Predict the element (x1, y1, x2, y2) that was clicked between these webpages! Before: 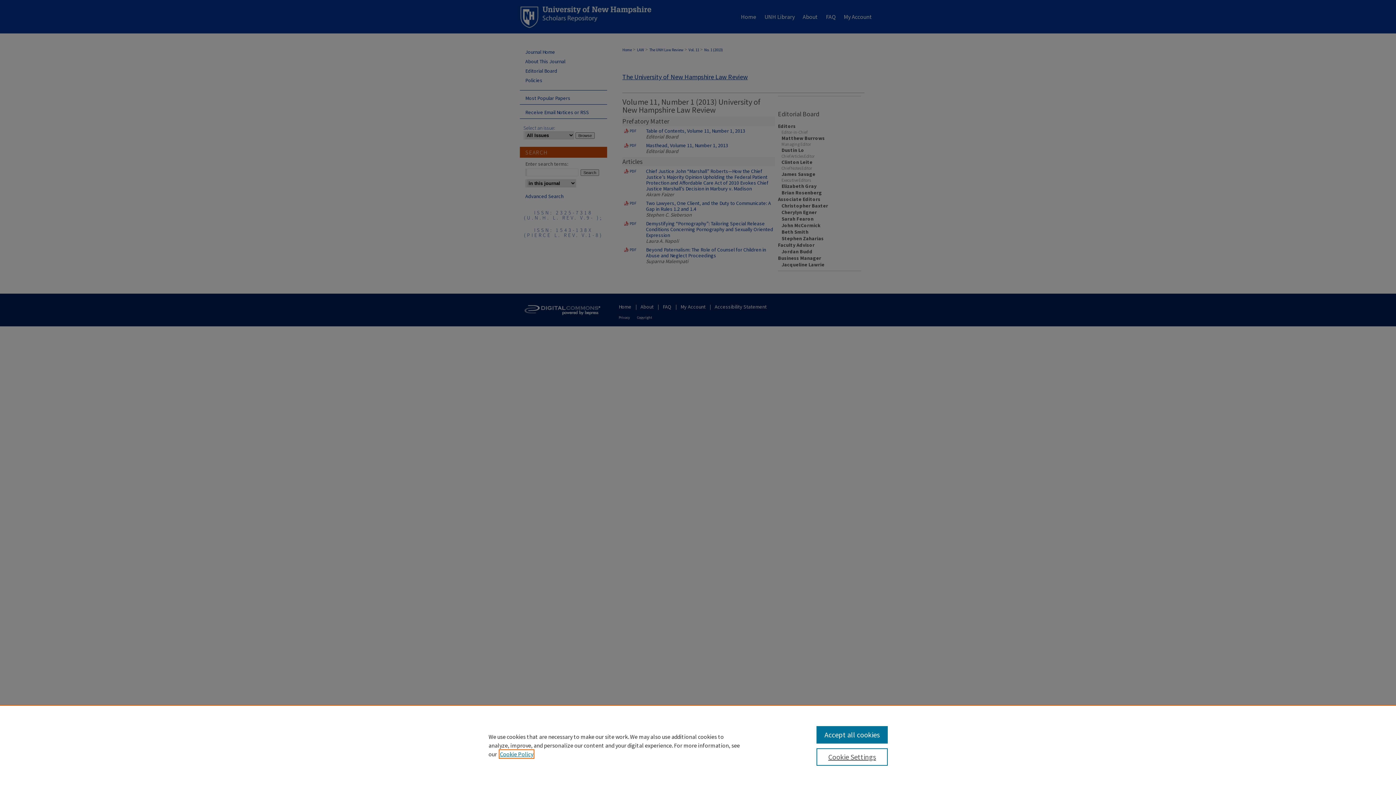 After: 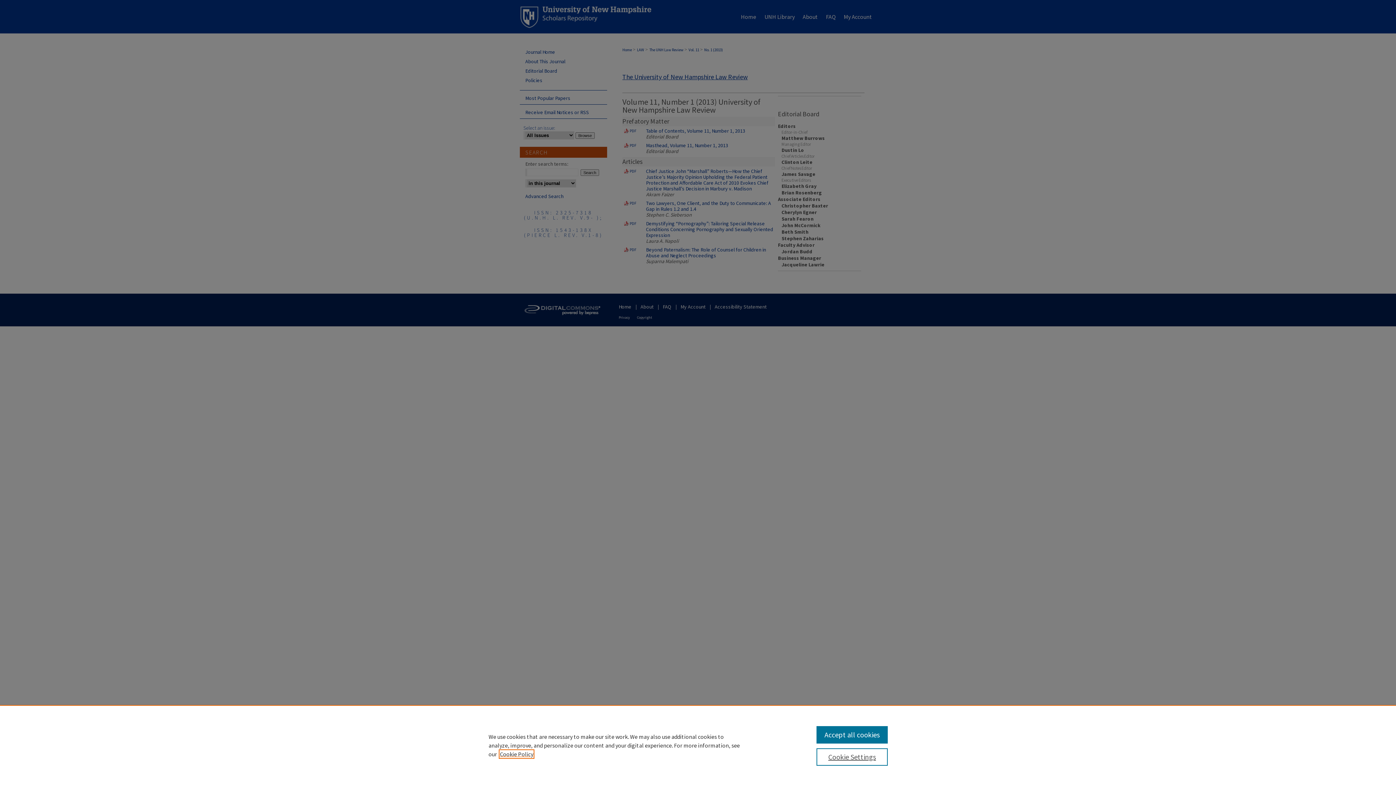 Action: bbox: (500, 750, 533, 758) label: , opens in a new tab